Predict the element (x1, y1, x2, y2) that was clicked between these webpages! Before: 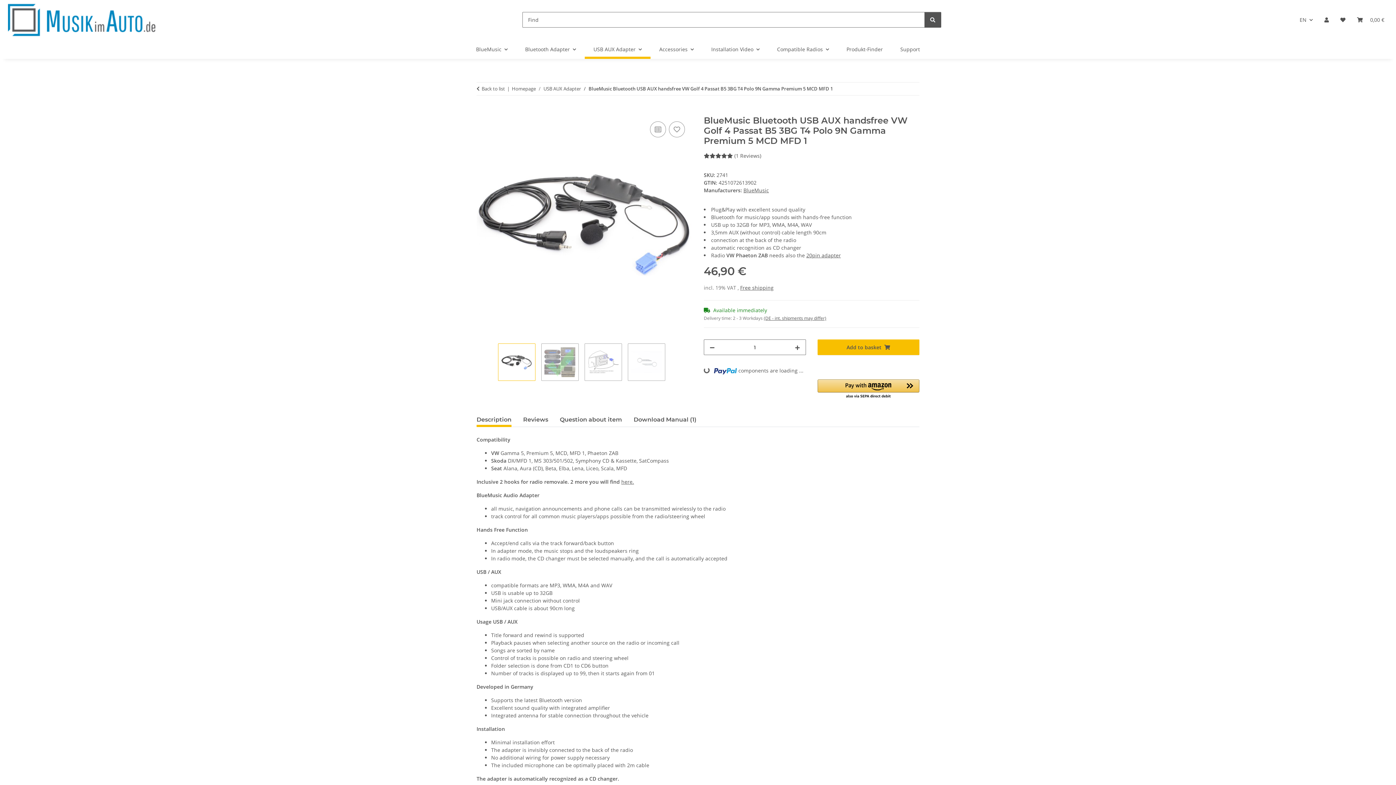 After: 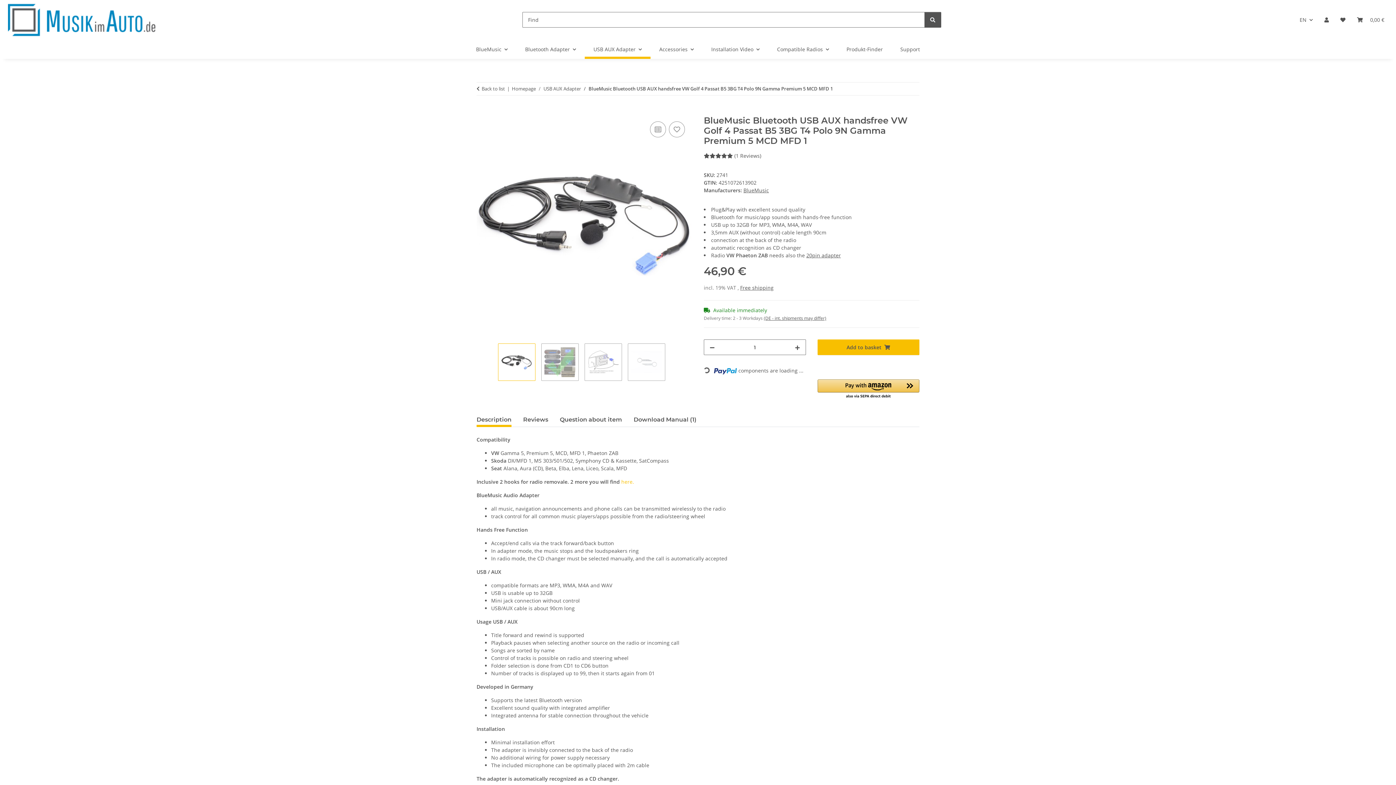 Action: label: here. bbox: (621, 478, 634, 485)